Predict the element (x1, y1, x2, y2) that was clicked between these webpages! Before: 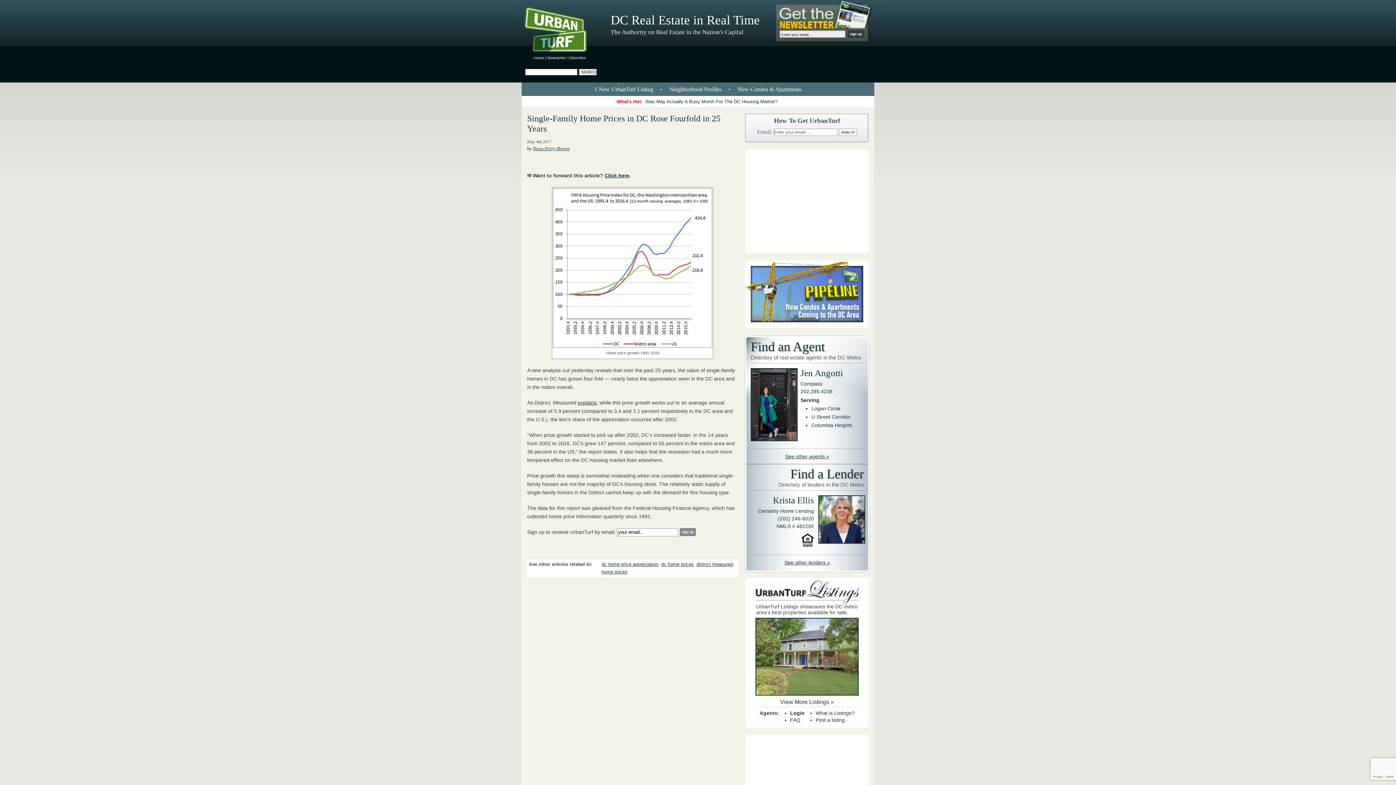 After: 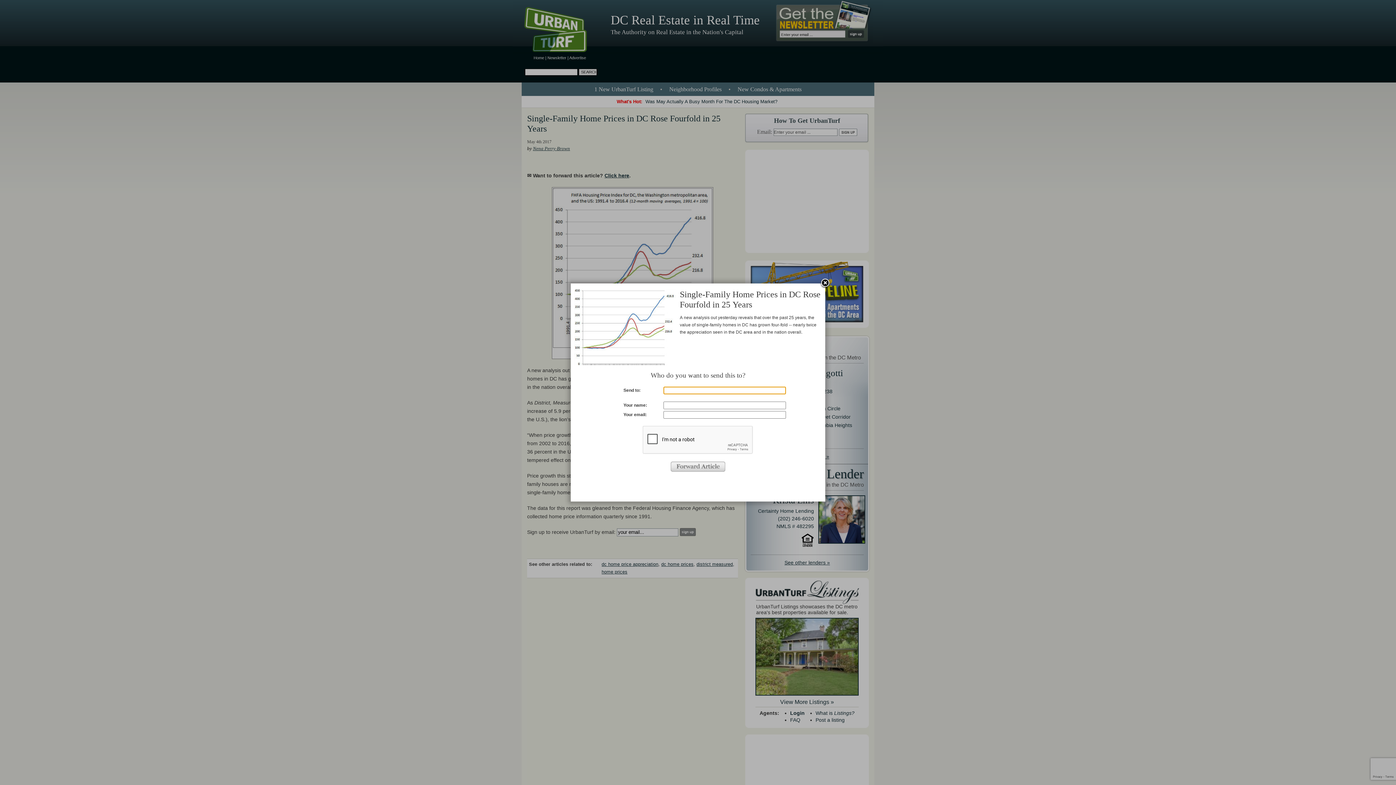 Action: bbox: (604, 172, 629, 178) label: Click here